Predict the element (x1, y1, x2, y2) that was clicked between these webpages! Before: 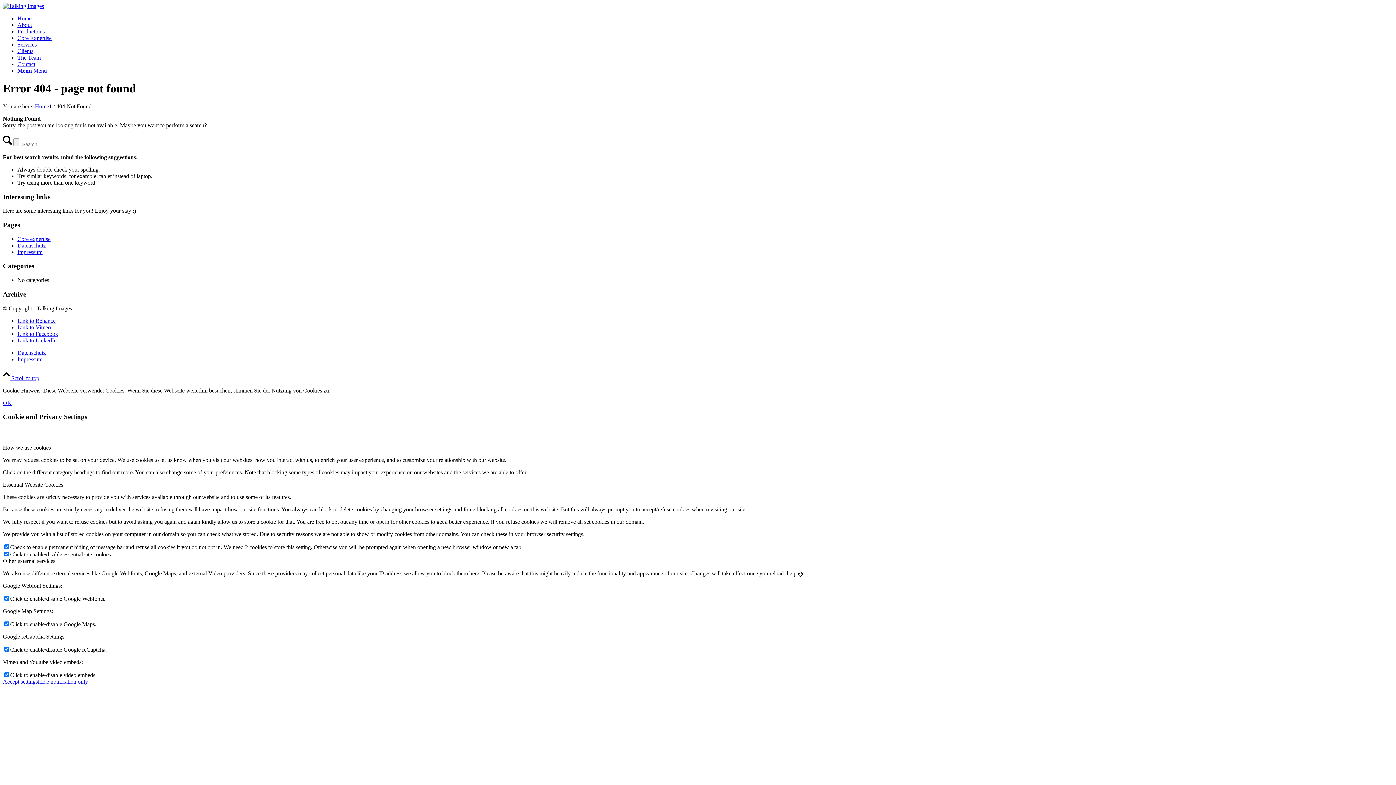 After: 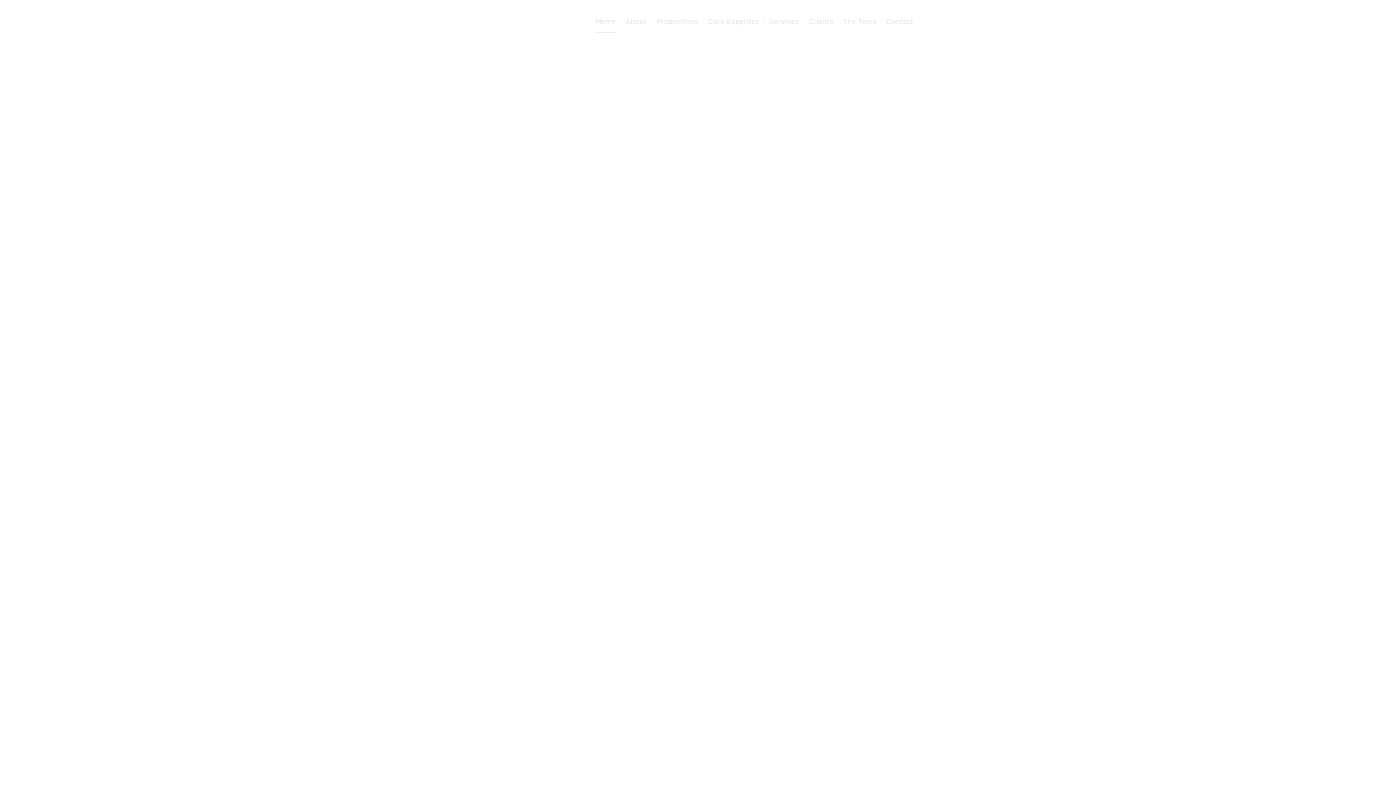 Action: bbox: (17, 15, 31, 21) label: Home